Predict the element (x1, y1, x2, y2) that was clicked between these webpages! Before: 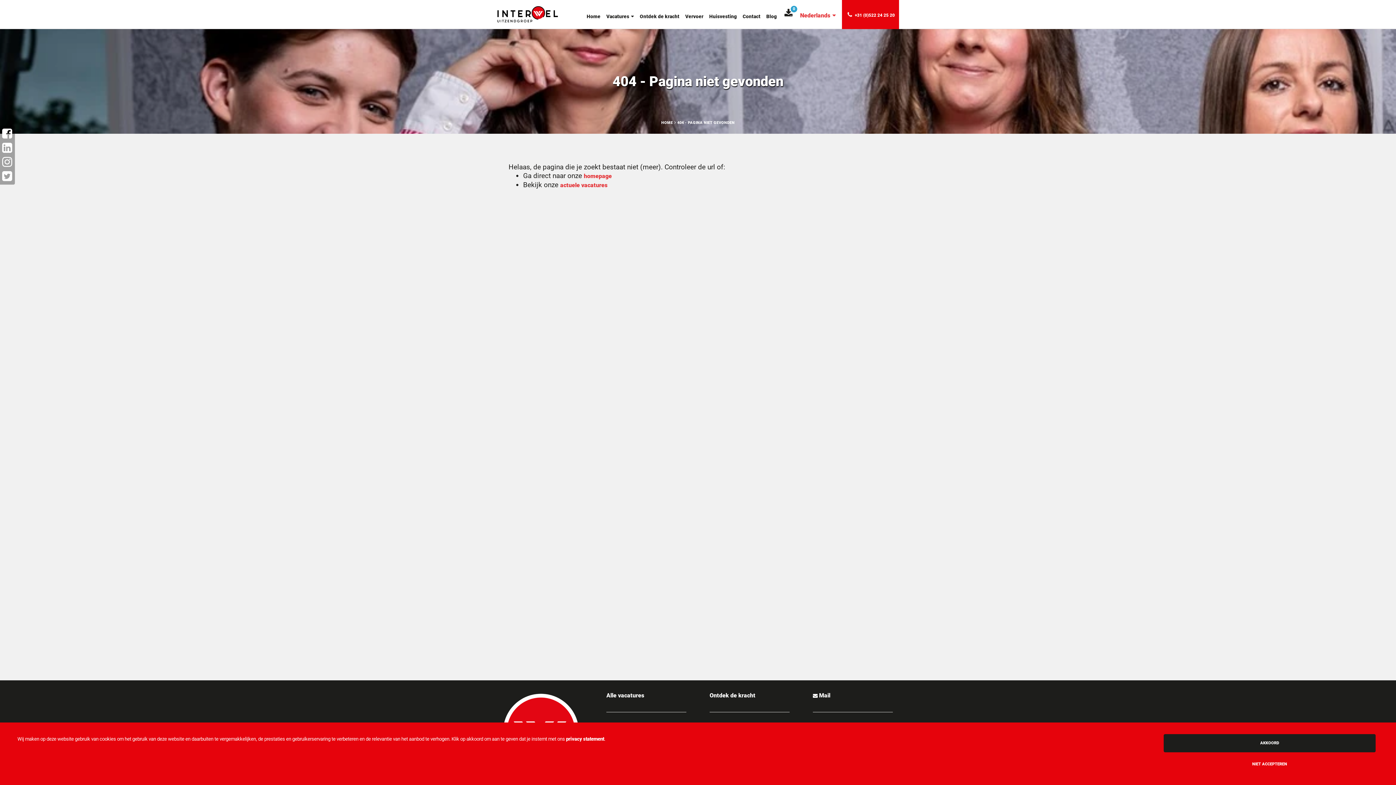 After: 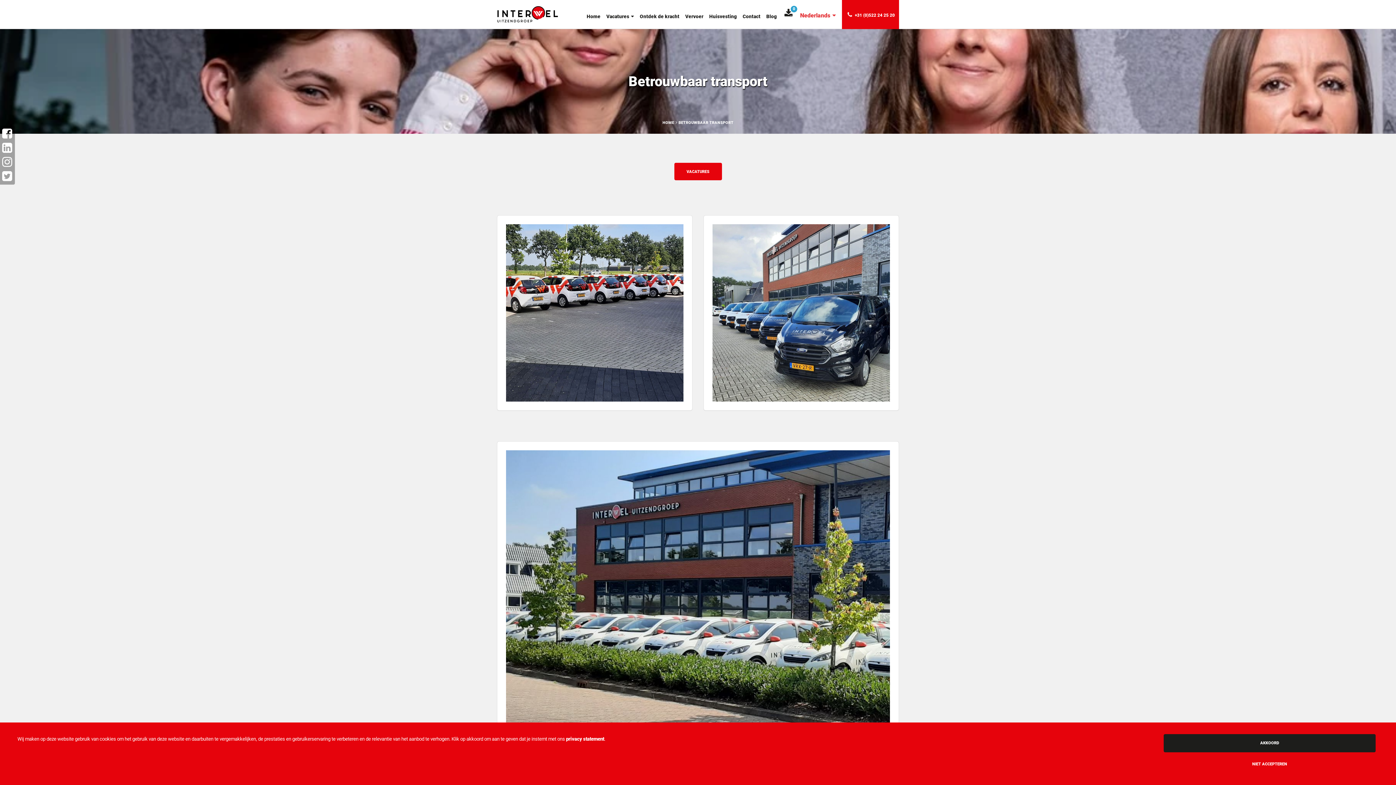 Action: bbox: (682, 12, 706, 20) label: Vervoer